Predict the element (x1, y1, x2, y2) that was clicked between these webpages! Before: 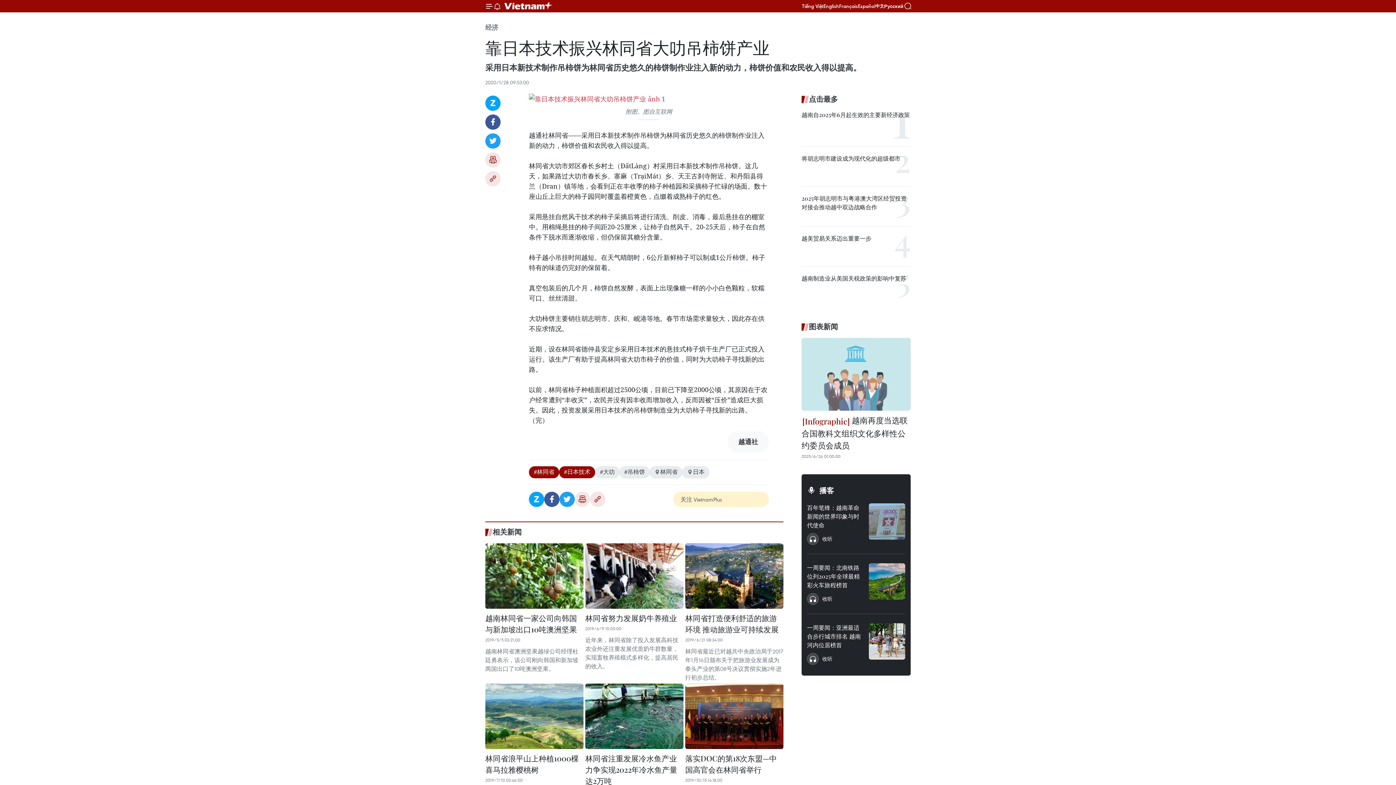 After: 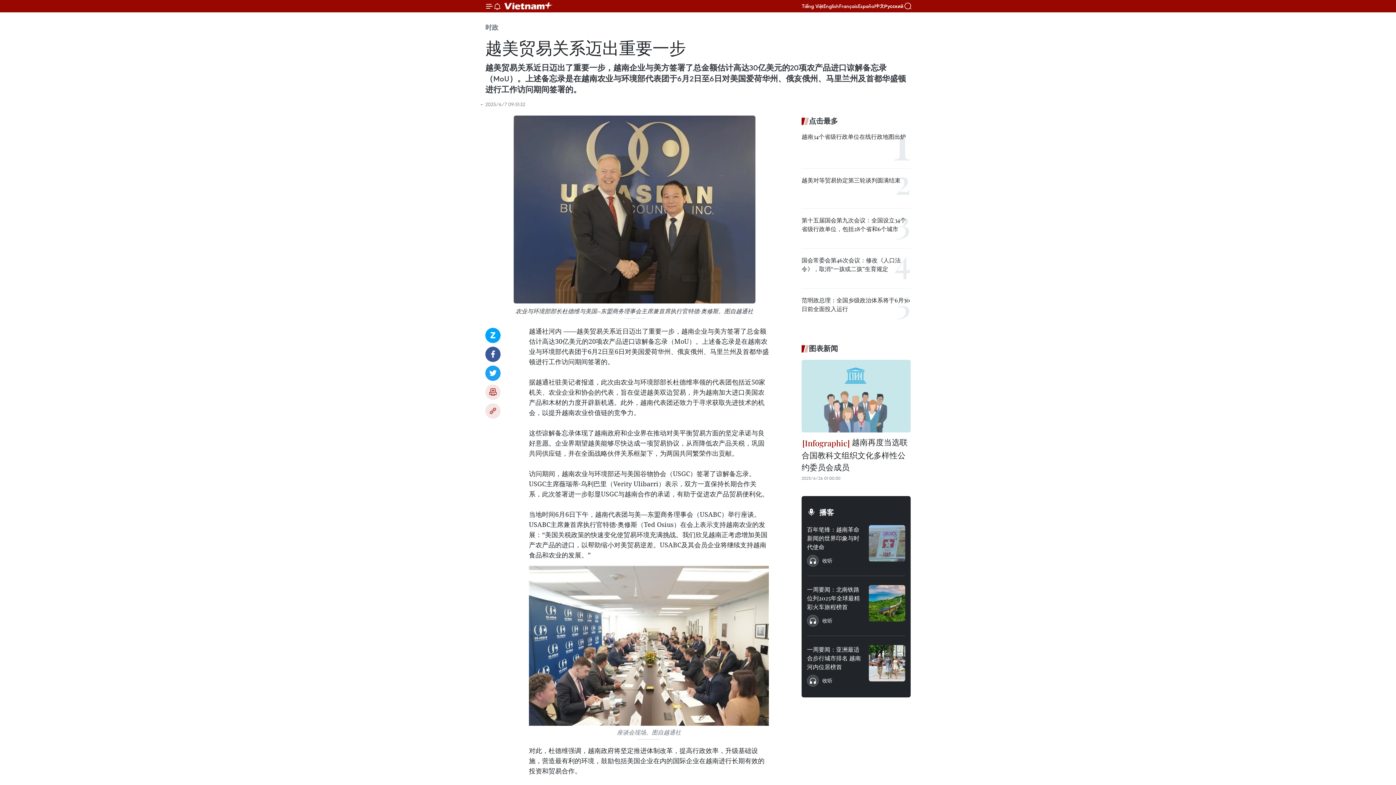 Action: bbox: (801, 234, 871, 242) label: 越美贸易关系迈出重要一步